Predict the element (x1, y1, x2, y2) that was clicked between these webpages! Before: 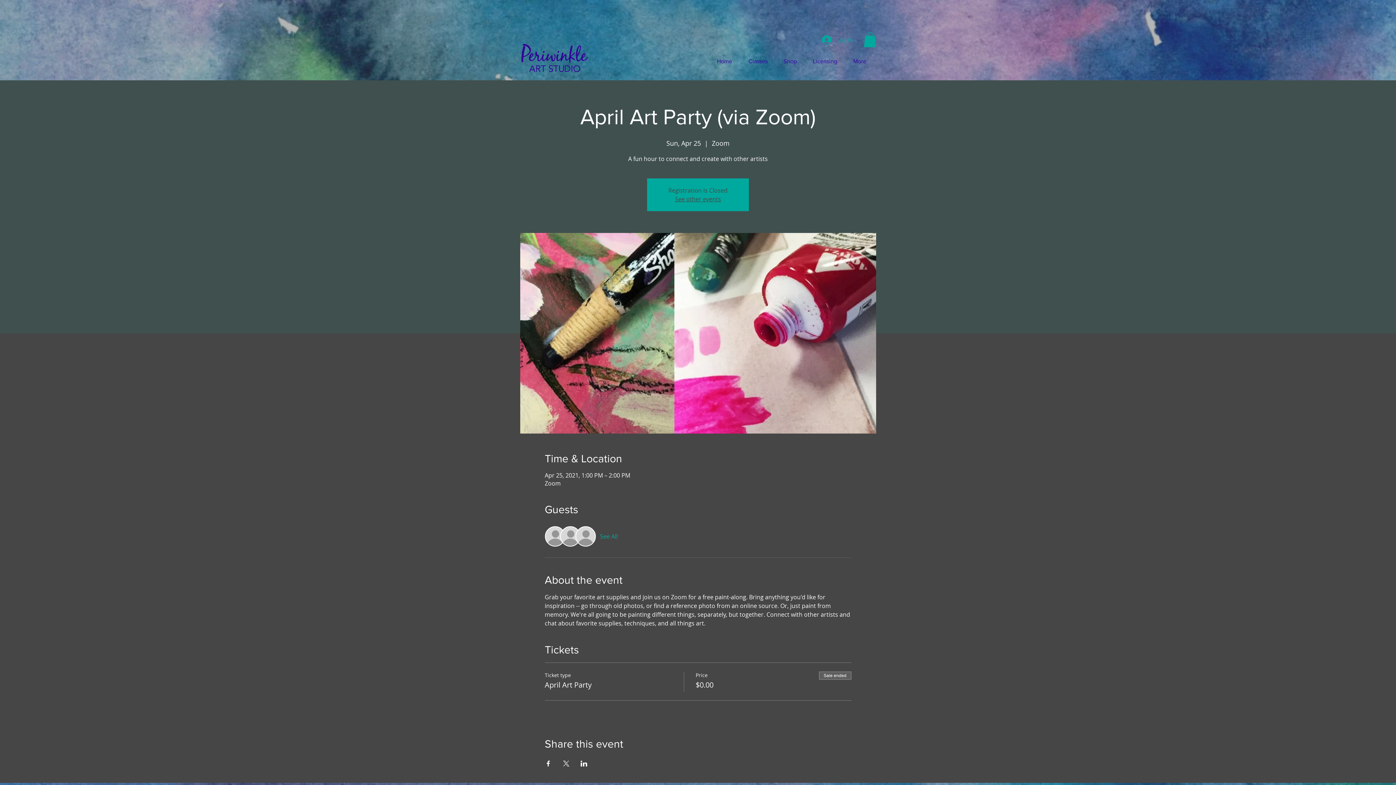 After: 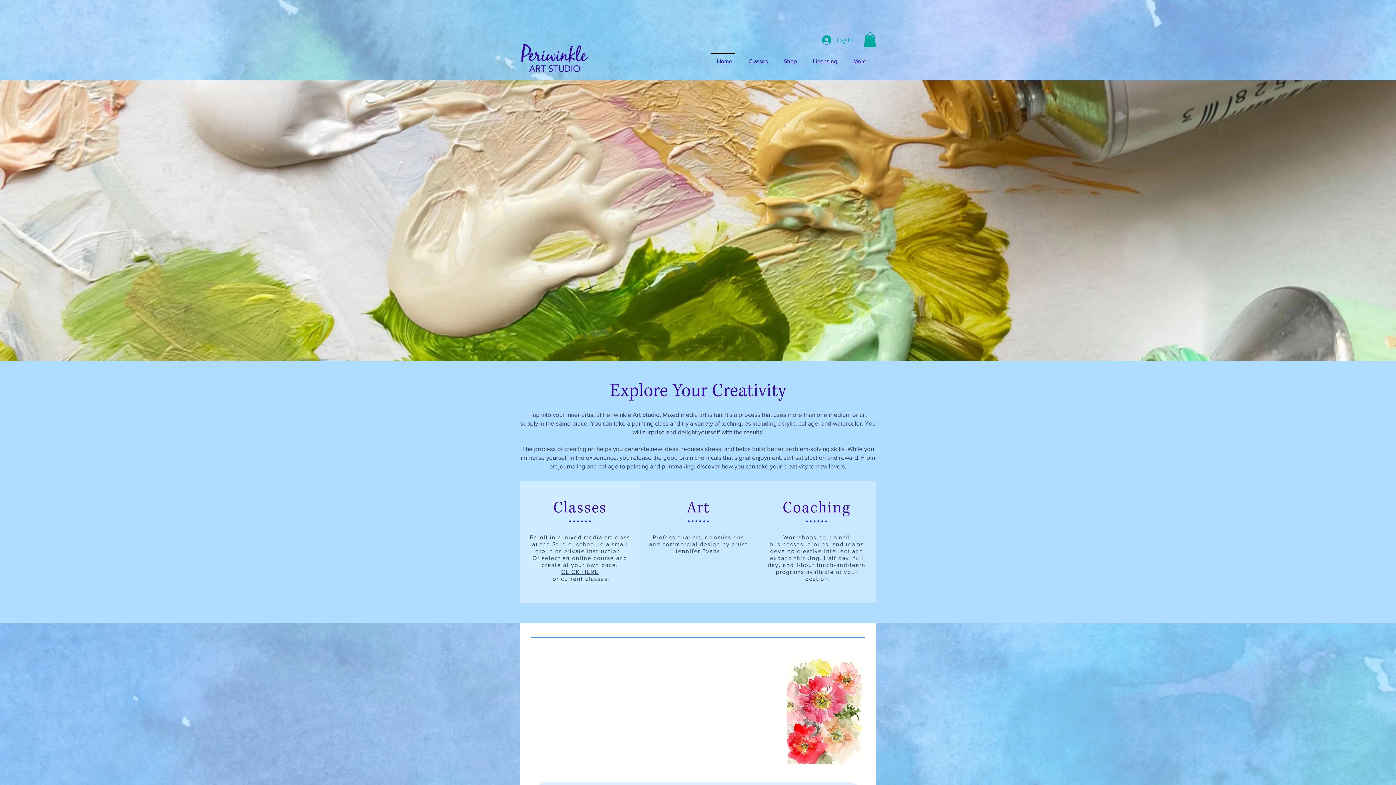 Action: bbox: (675, 195, 721, 203) label: See other events